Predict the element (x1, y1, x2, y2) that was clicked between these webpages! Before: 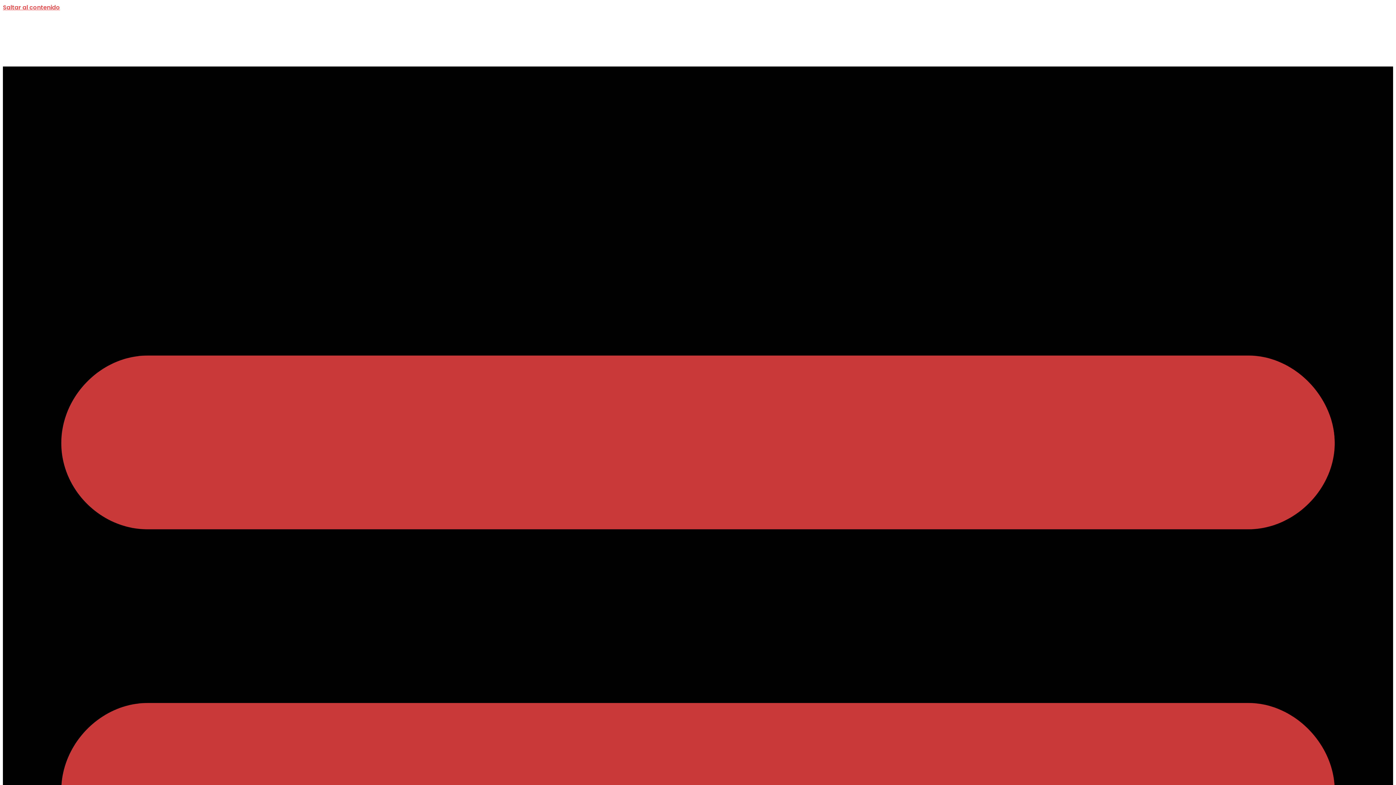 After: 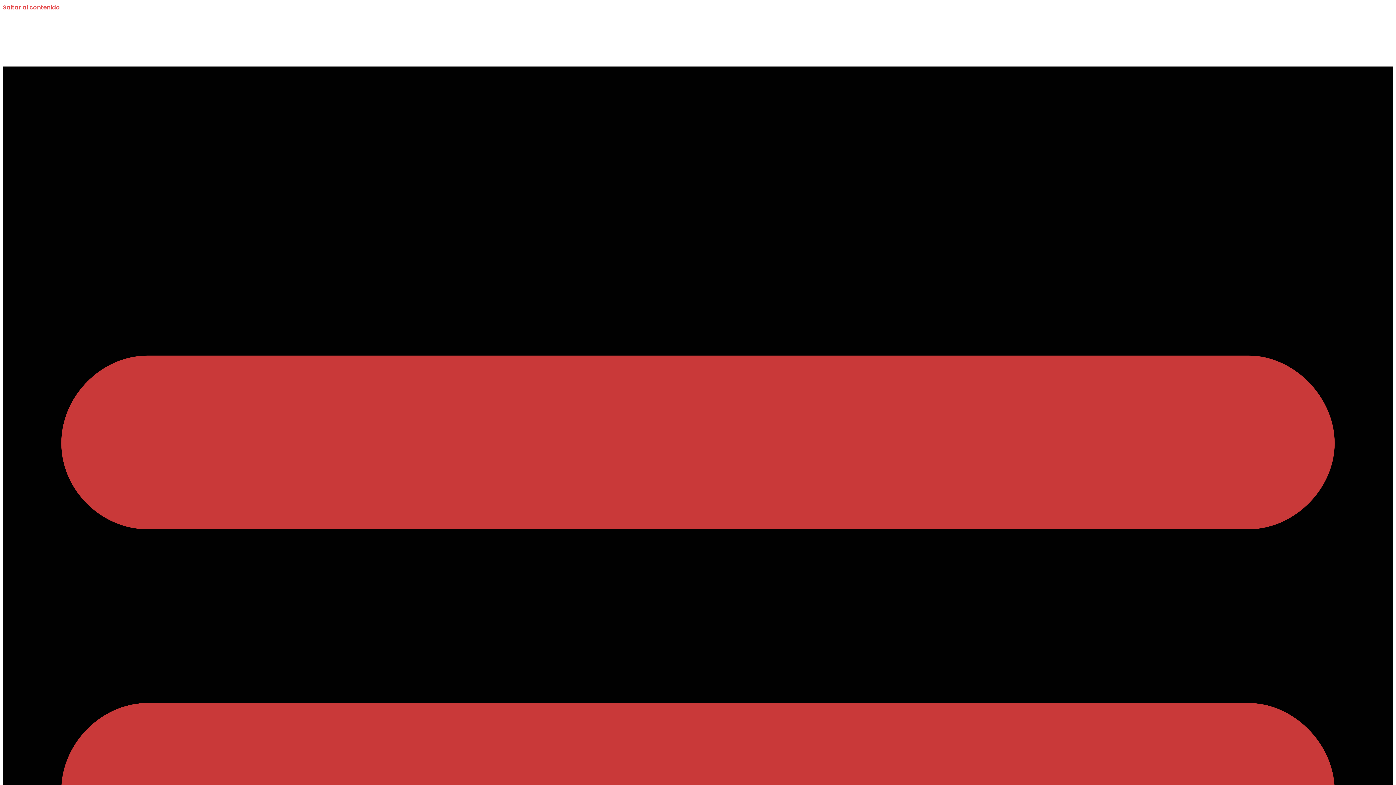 Action: bbox: (155, 12, 264, 66)